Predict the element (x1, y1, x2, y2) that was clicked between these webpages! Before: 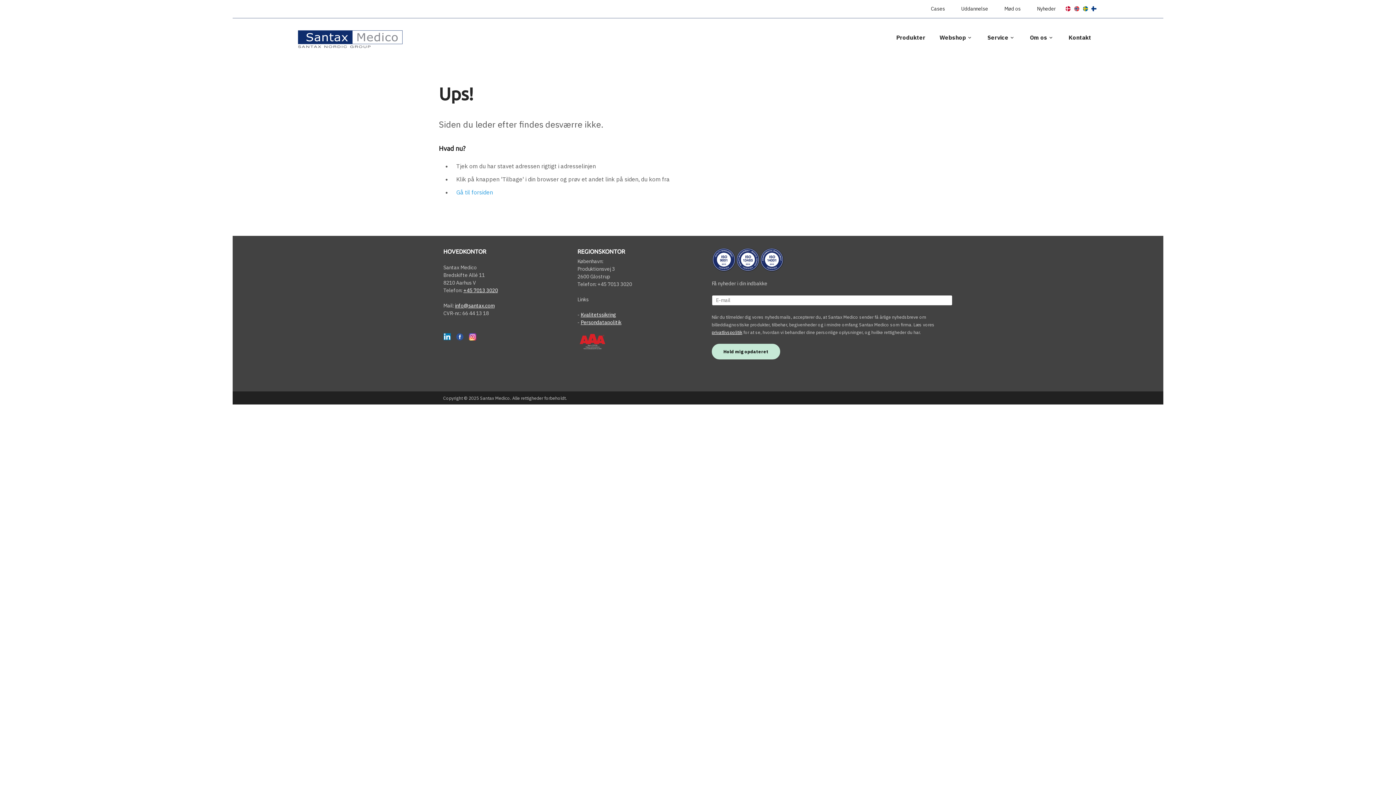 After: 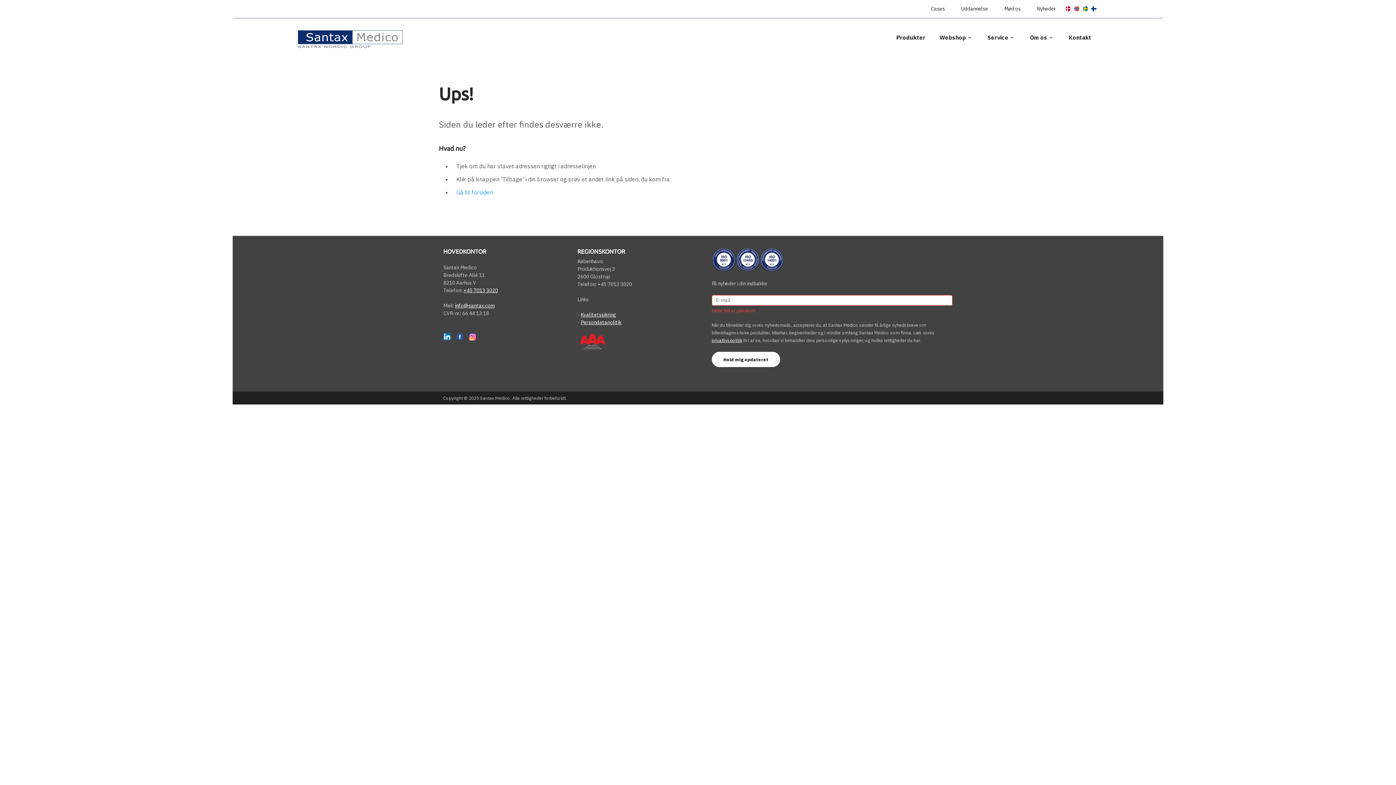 Action: label: Hold mig opdateret bbox: (711, 344, 780, 359)